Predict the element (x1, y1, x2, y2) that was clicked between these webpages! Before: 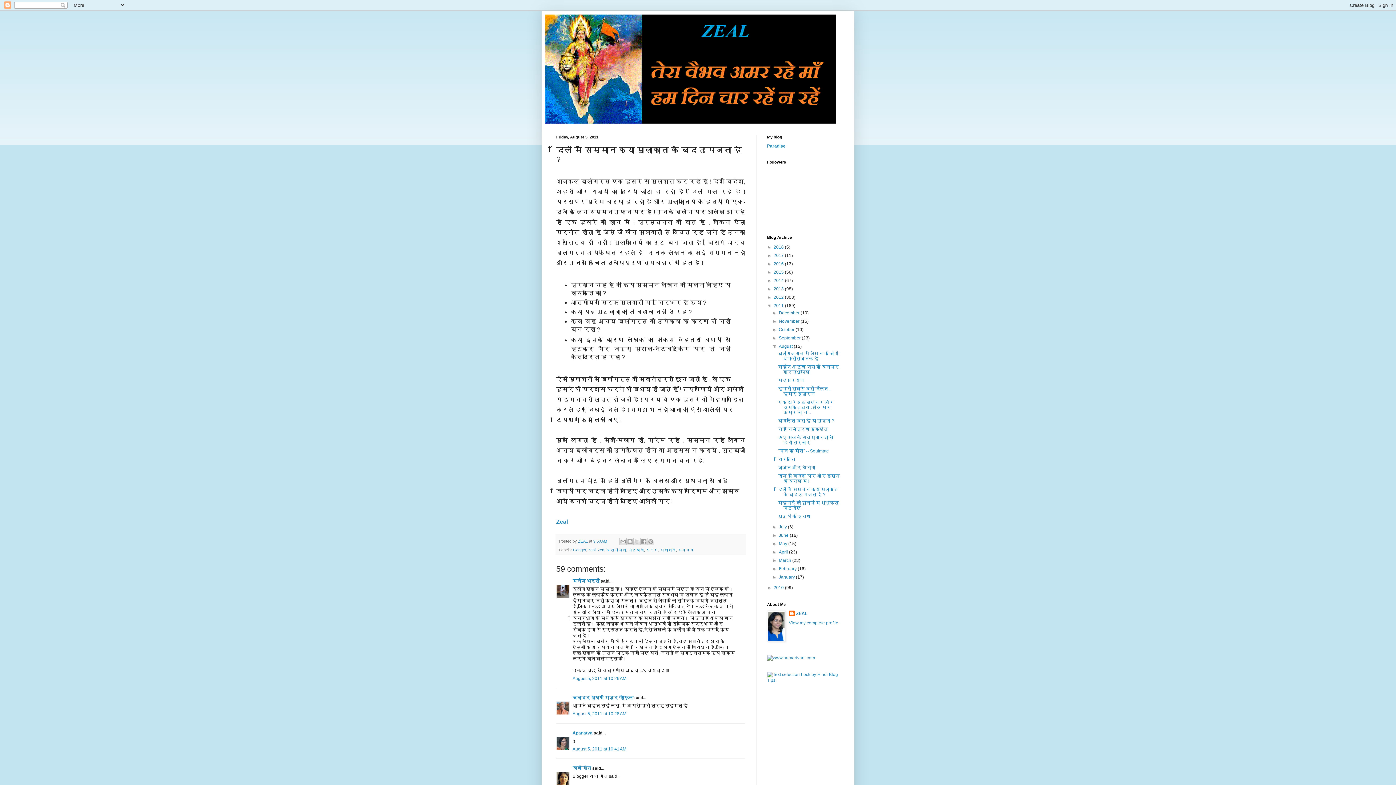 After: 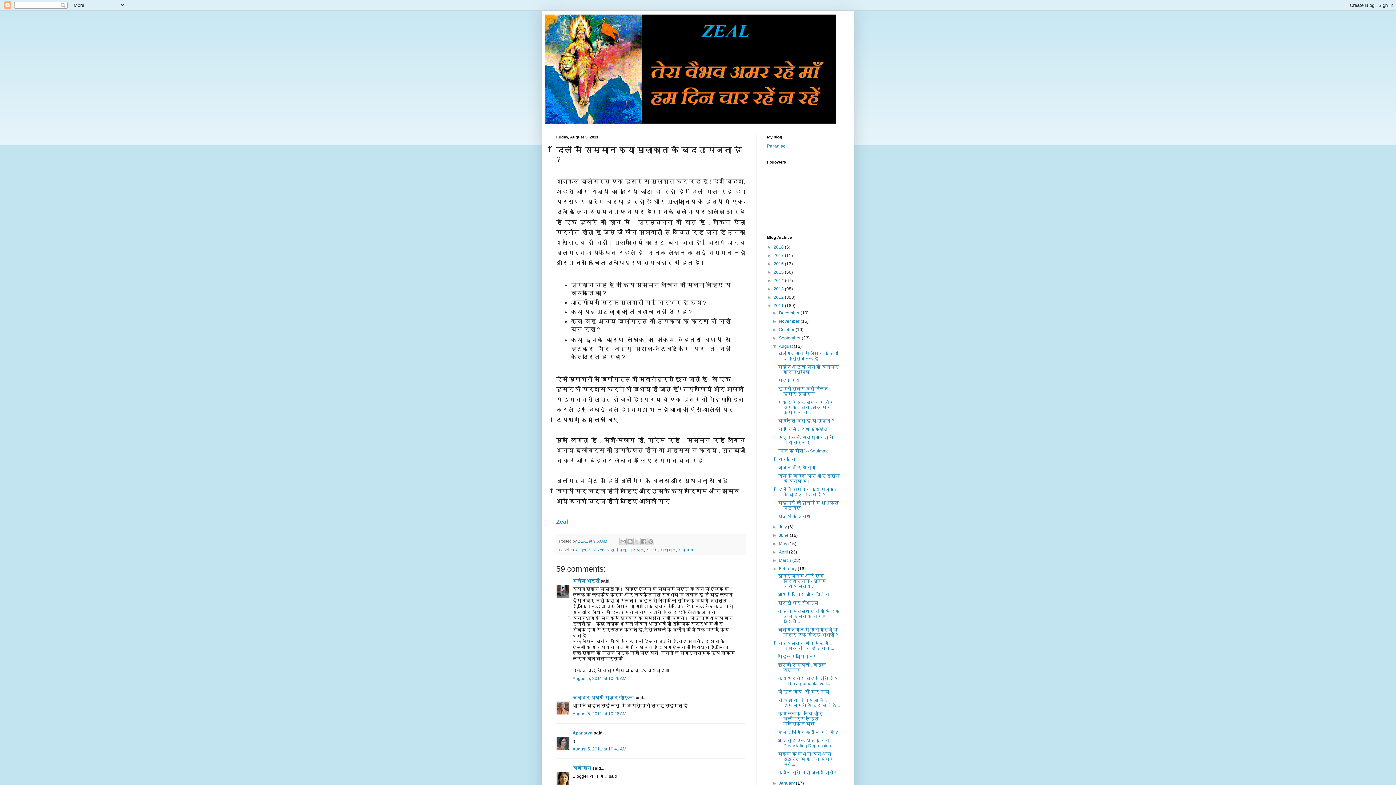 Action: bbox: (772, 566, 779, 571) label: ►  